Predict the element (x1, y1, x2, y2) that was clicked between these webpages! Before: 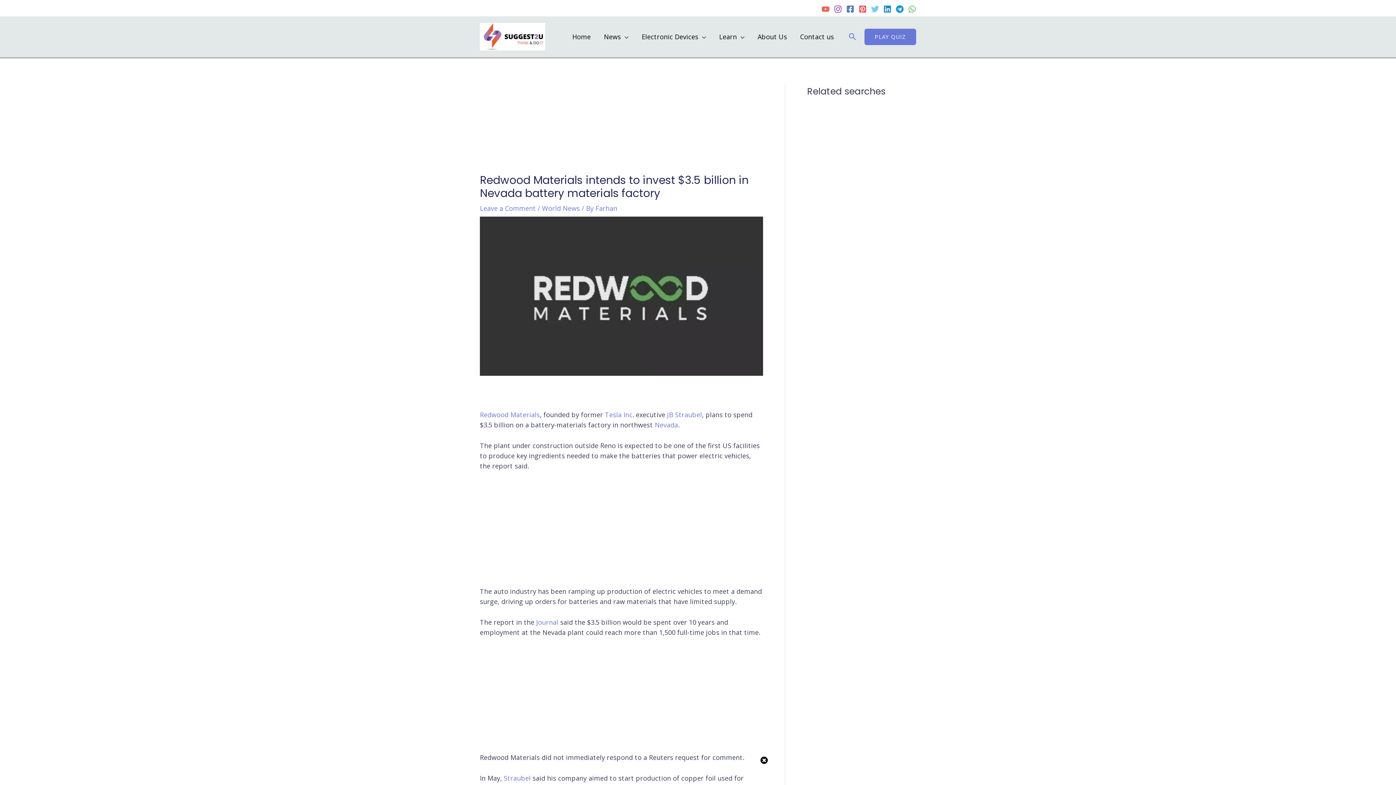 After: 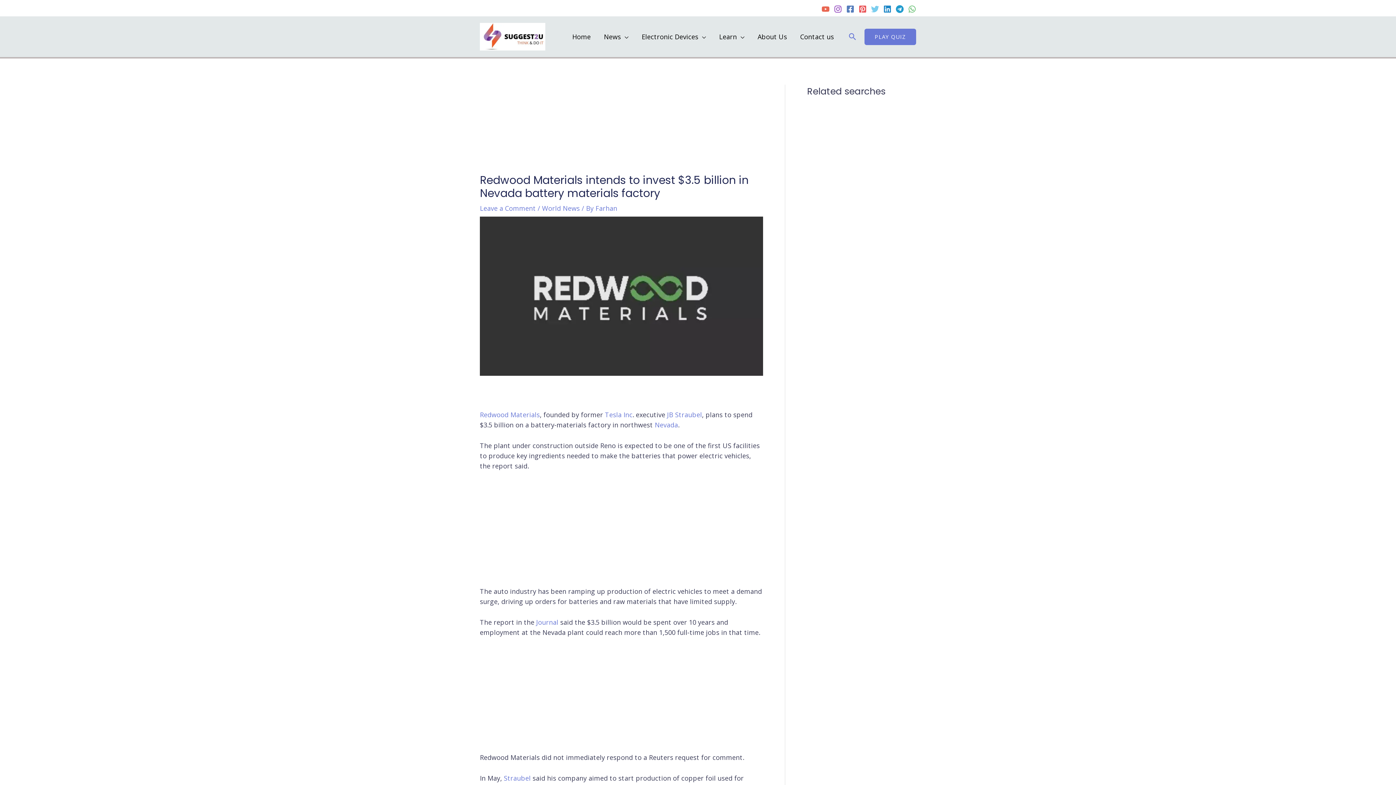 Action: bbox: (760, 755, 768, 764)